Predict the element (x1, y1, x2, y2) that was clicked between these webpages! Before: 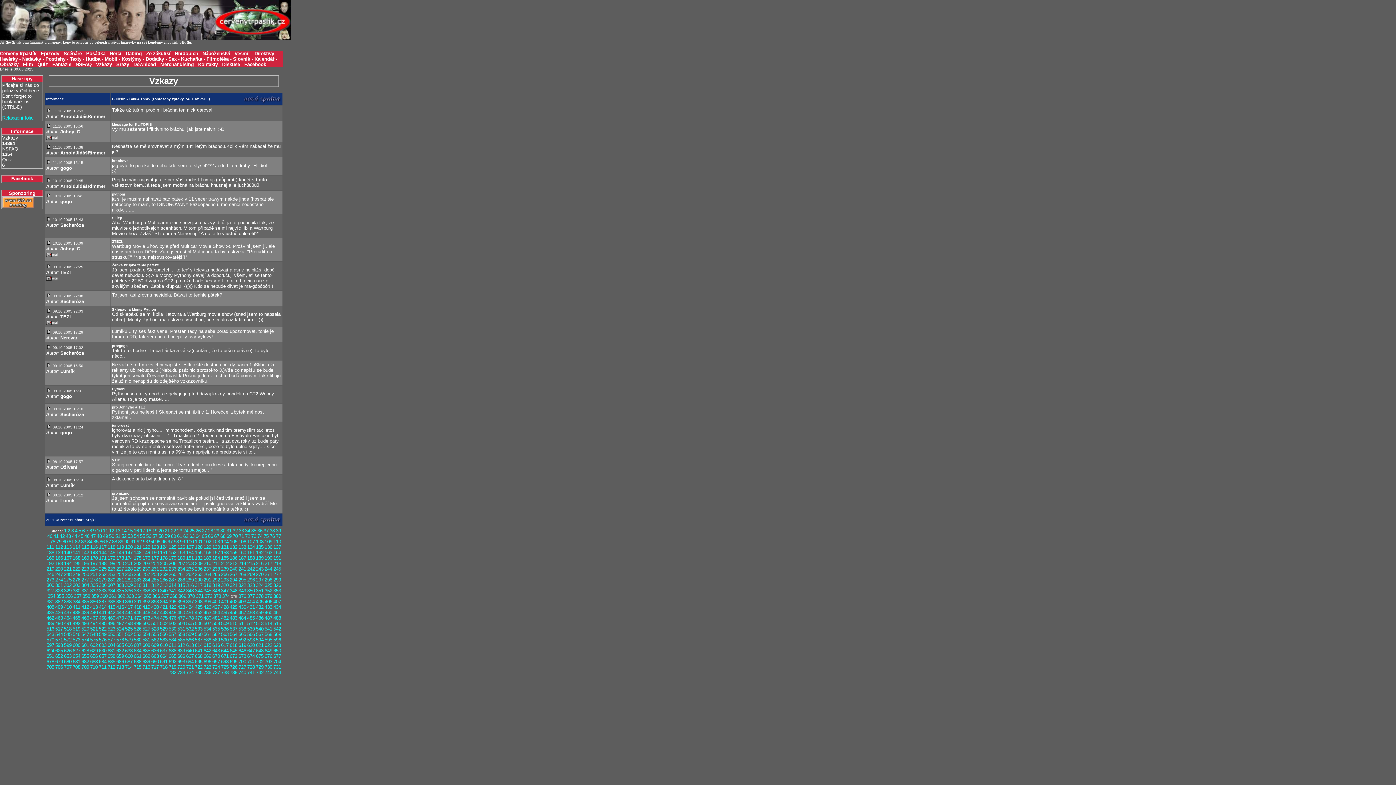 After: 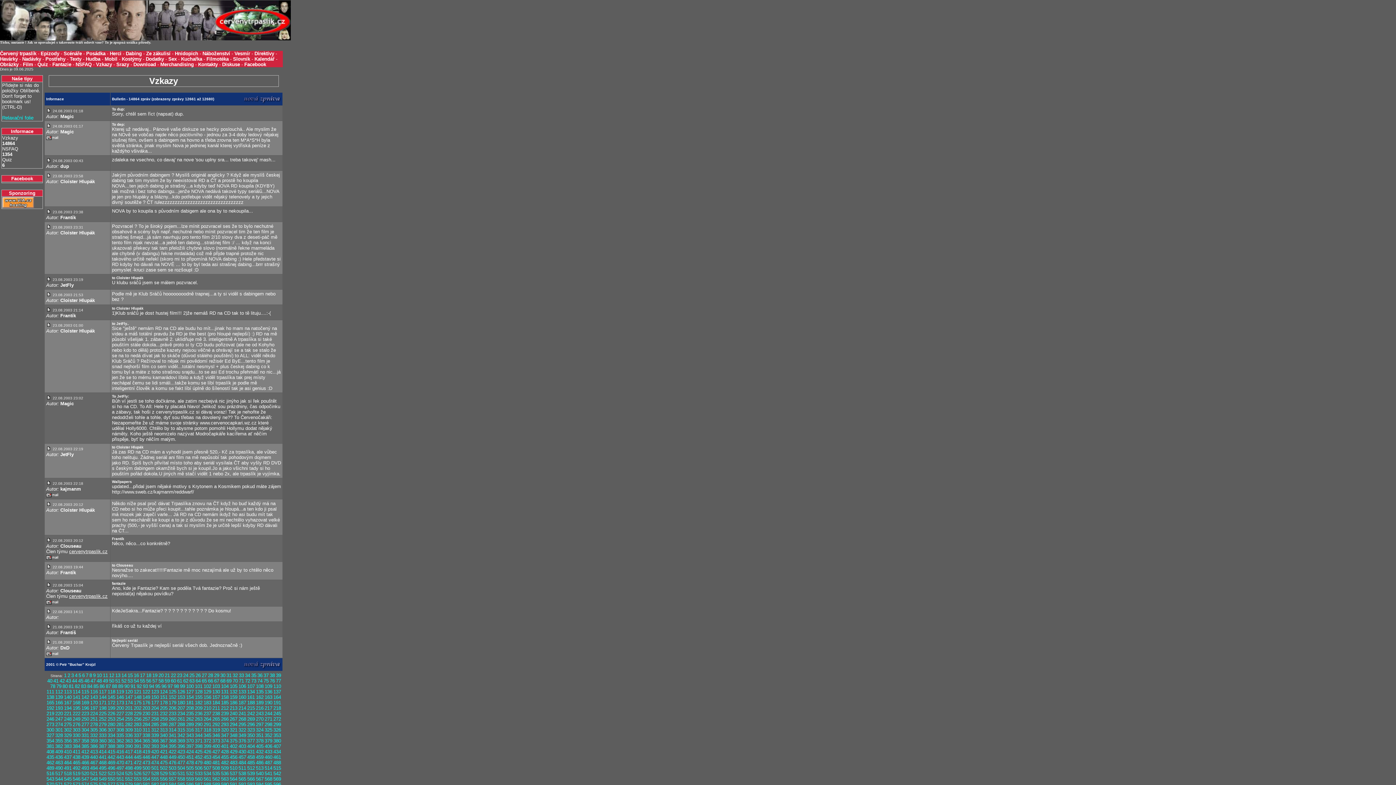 Action: bbox: (133, 648, 141, 653) label: 634